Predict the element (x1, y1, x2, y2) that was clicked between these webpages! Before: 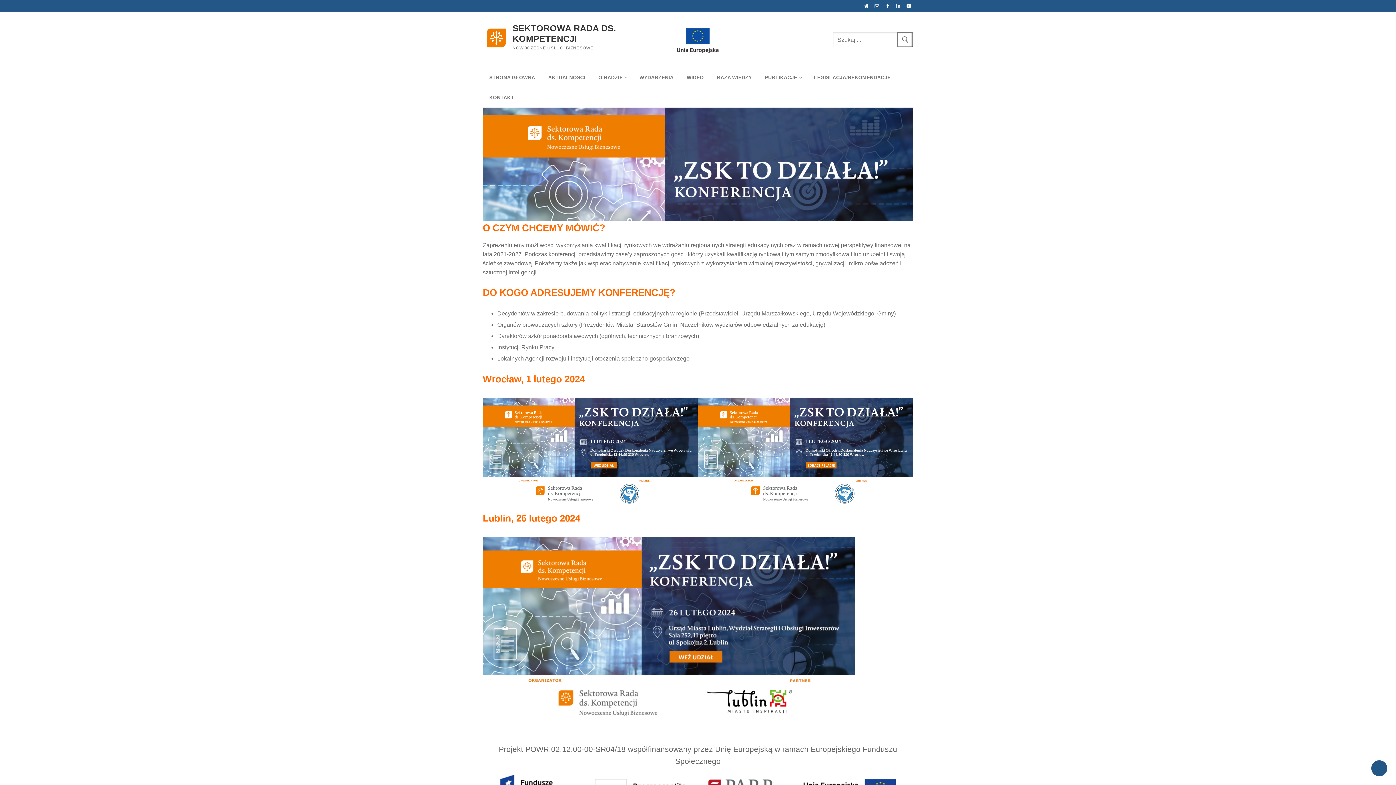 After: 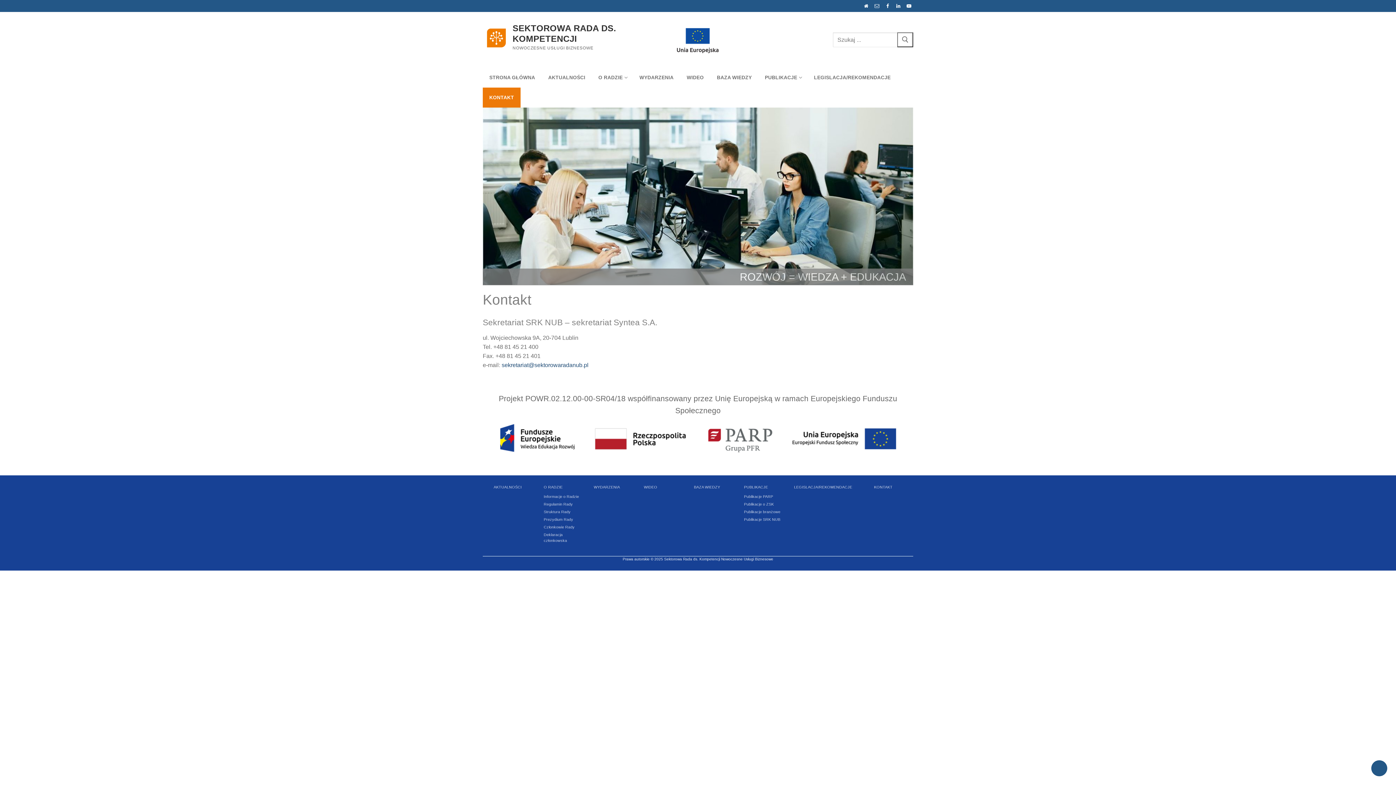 Action: label: KONTAKT bbox: (482, 87, 520, 107)